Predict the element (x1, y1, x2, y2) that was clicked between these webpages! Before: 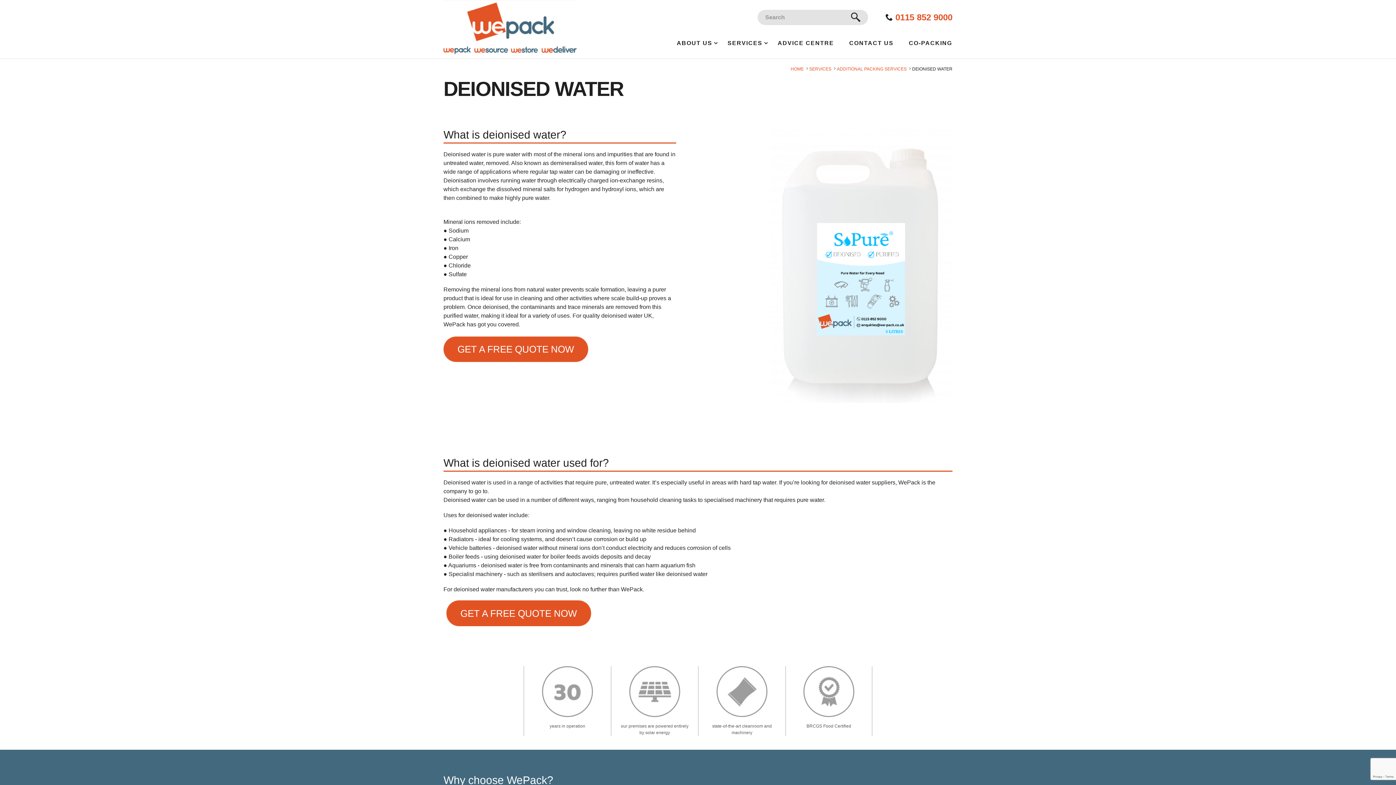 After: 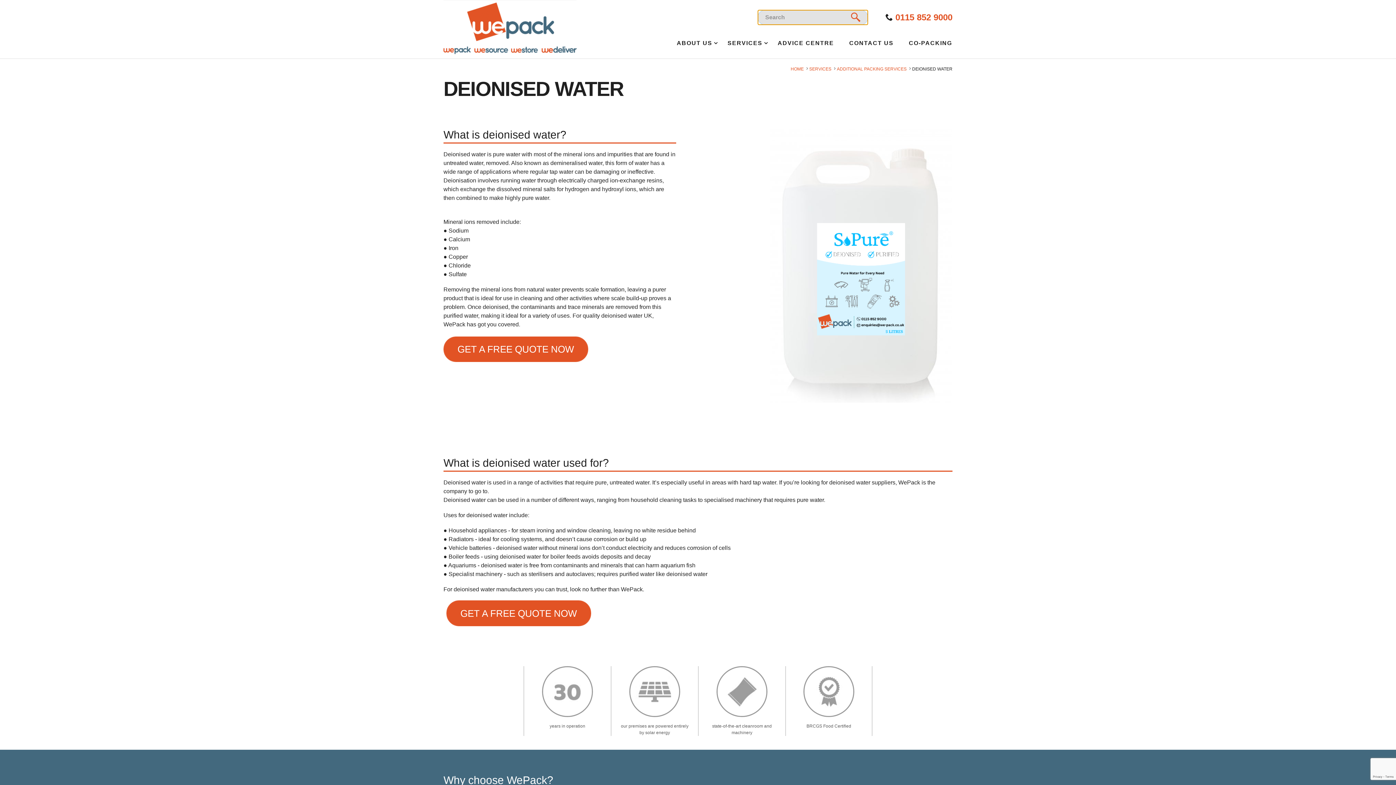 Action: label: GO bbox: (846, 9, 868, 24)